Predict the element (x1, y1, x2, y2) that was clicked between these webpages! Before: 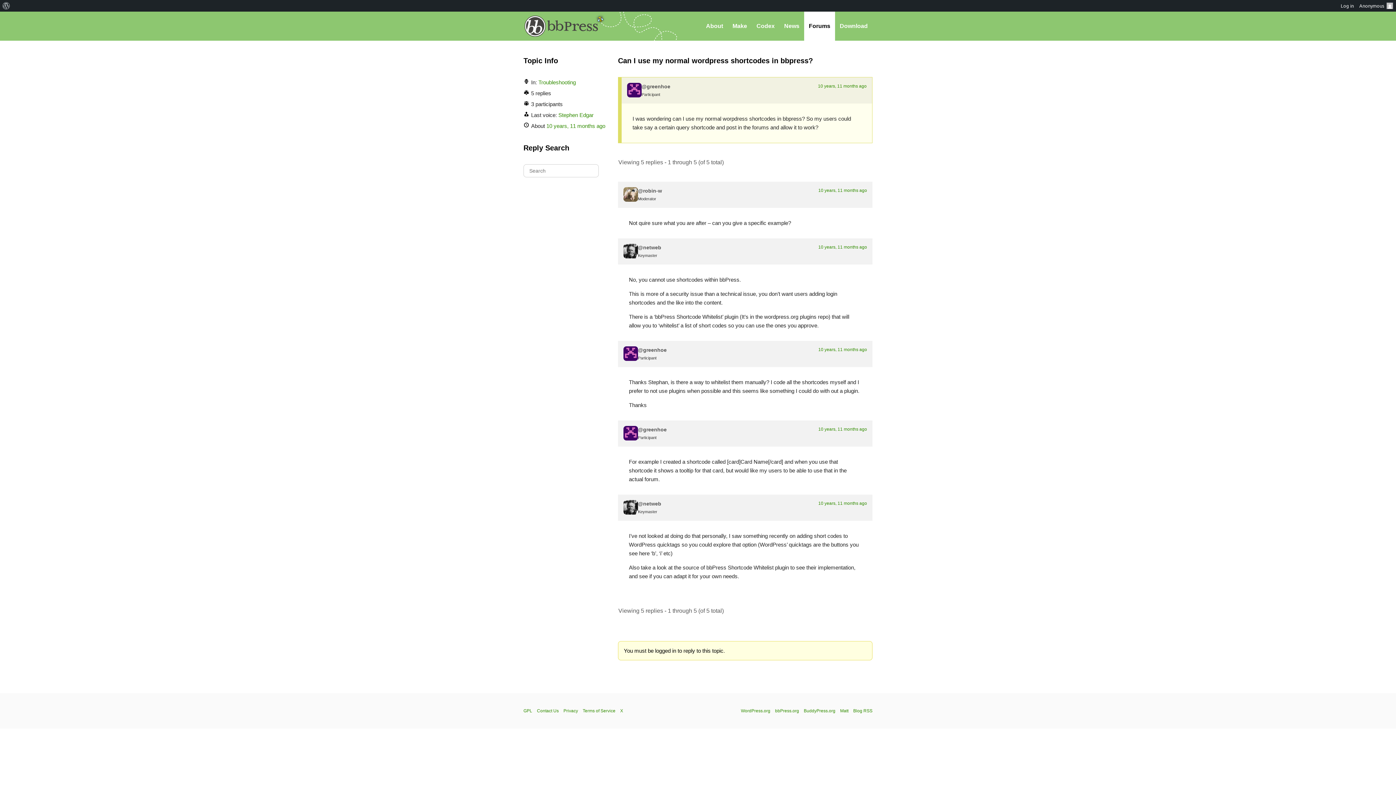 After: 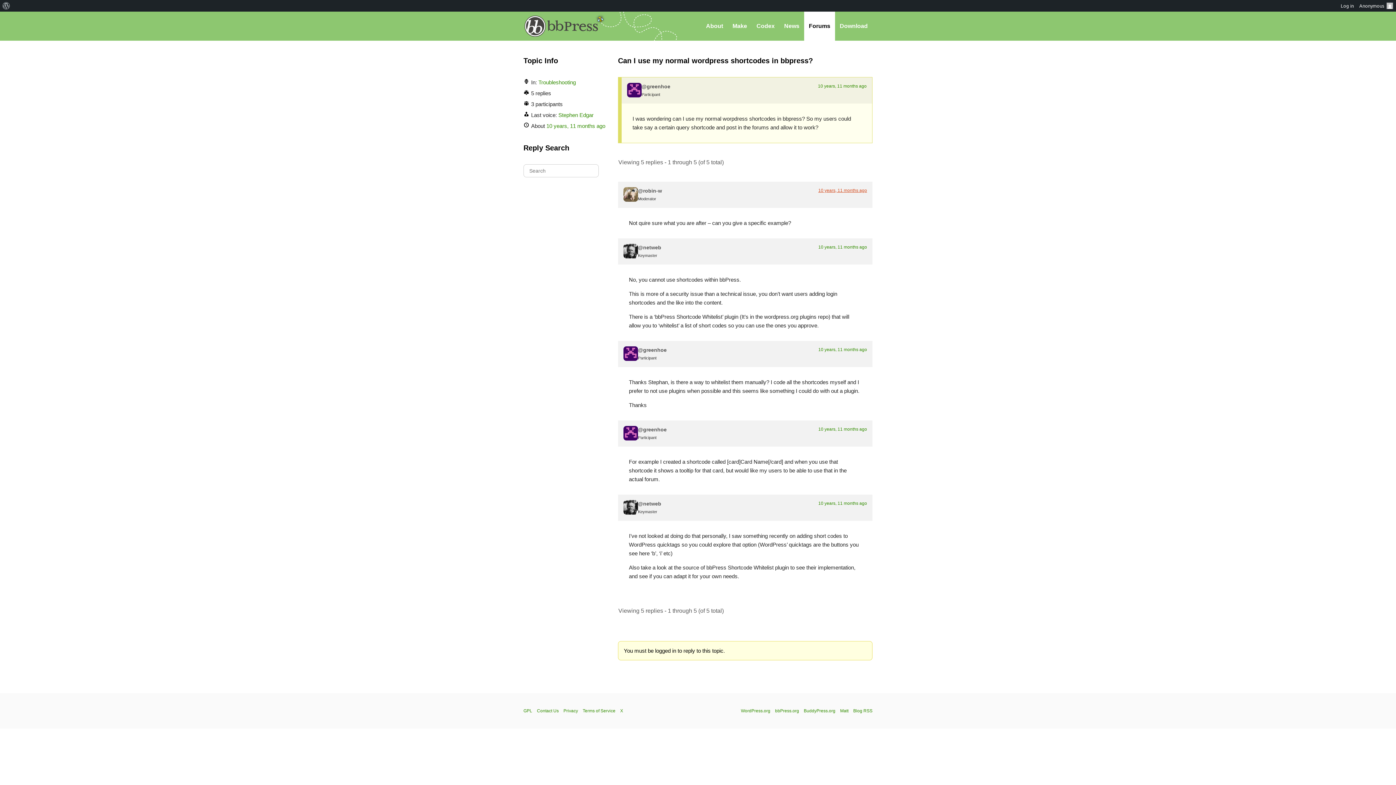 Action: label: 10 years, 11 months ago bbox: (818, 188, 867, 193)